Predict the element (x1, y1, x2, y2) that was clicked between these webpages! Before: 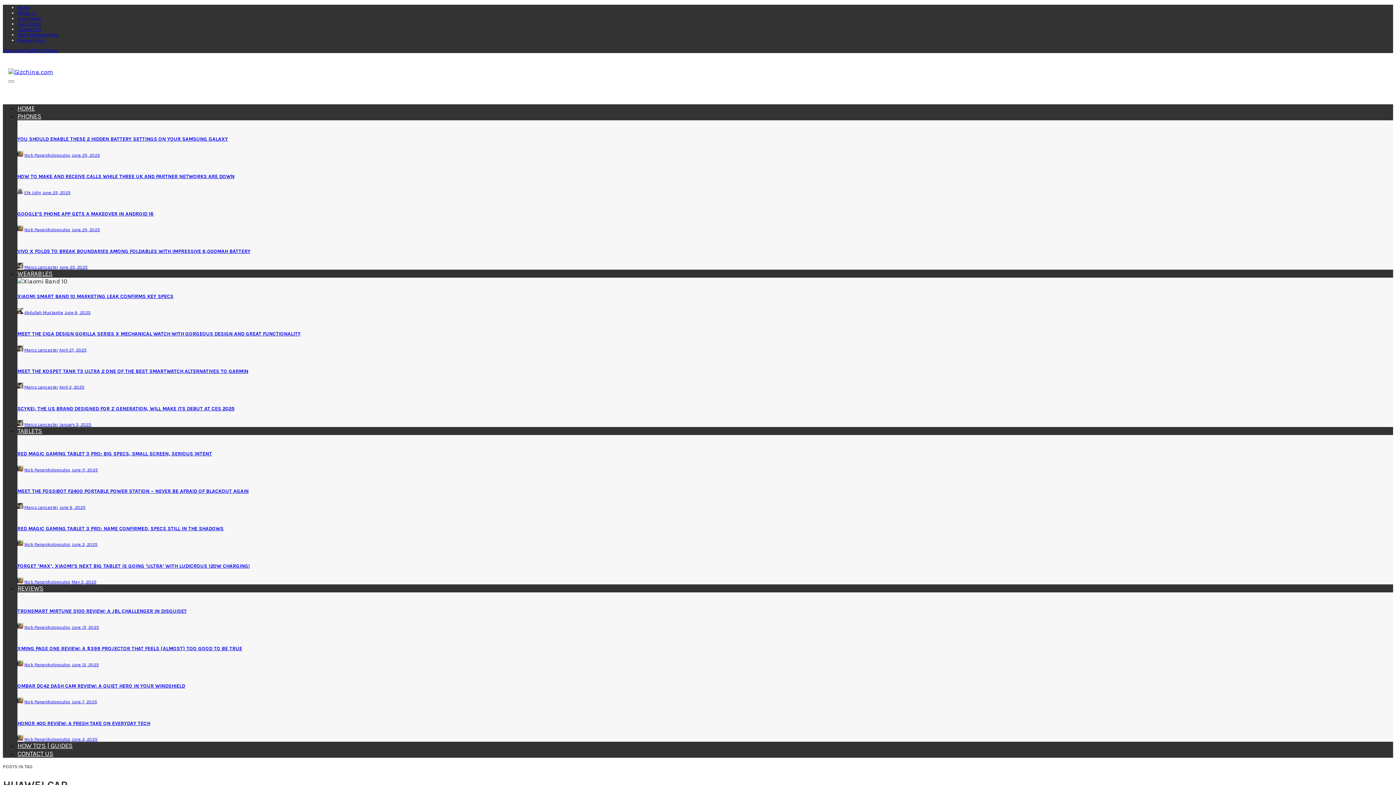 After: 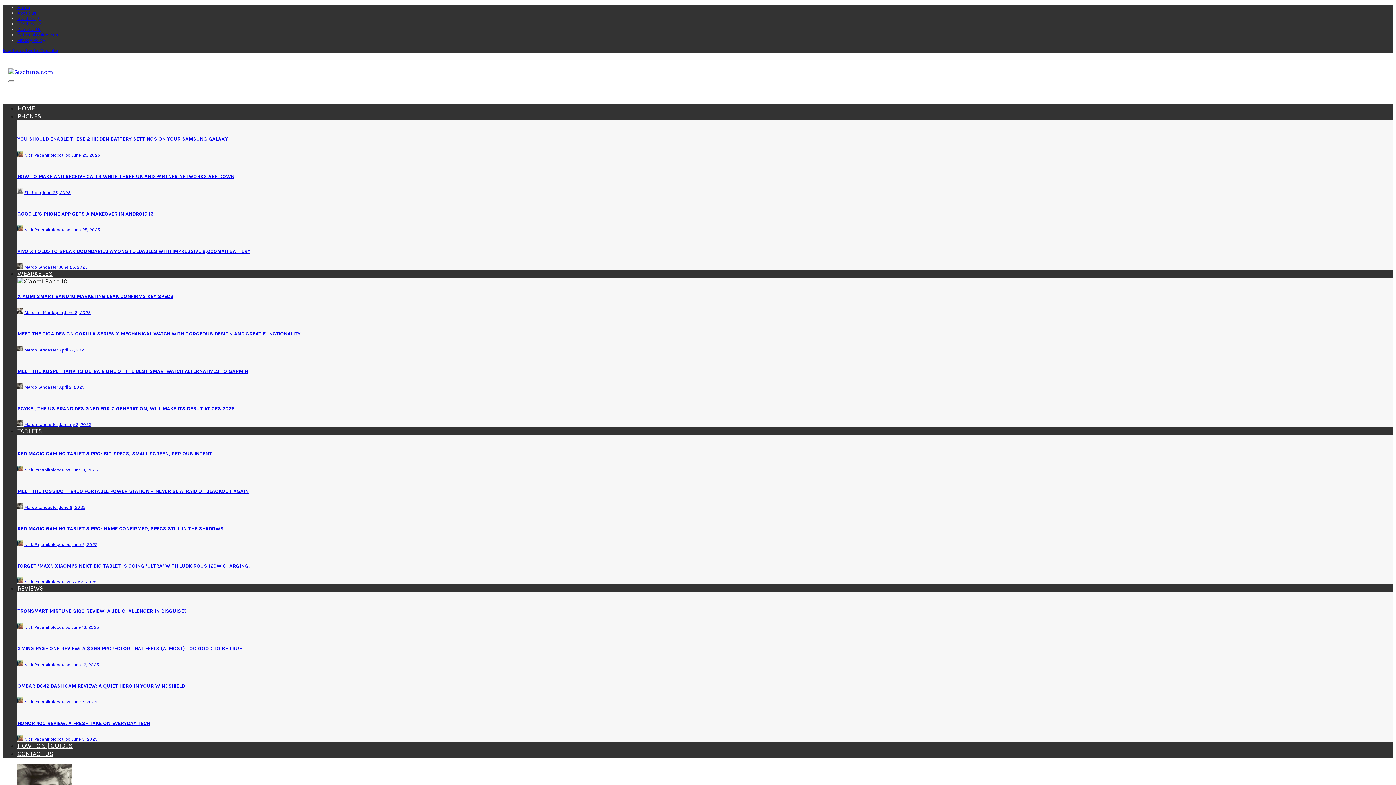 Action: bbox: (24, 384, 58, 389) label: Marco Lancaster